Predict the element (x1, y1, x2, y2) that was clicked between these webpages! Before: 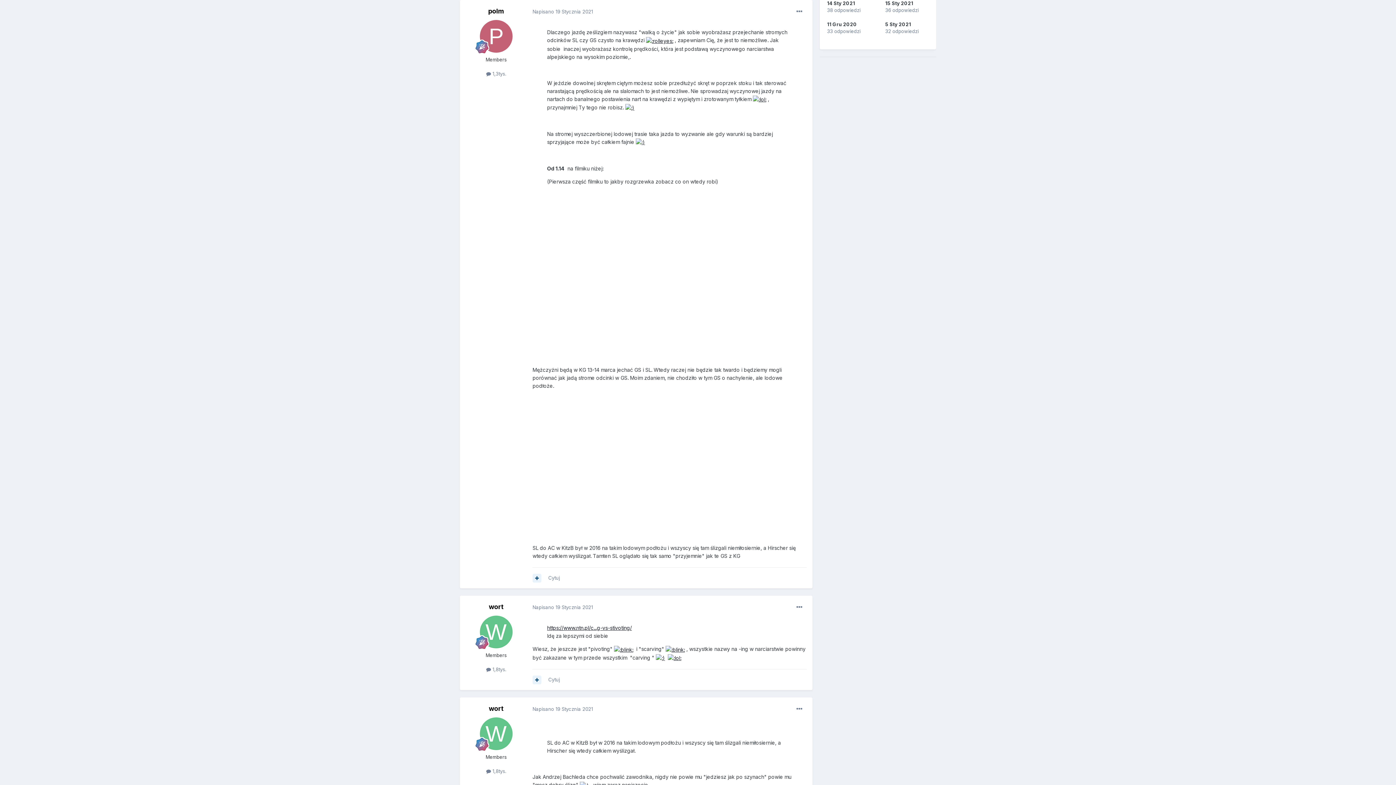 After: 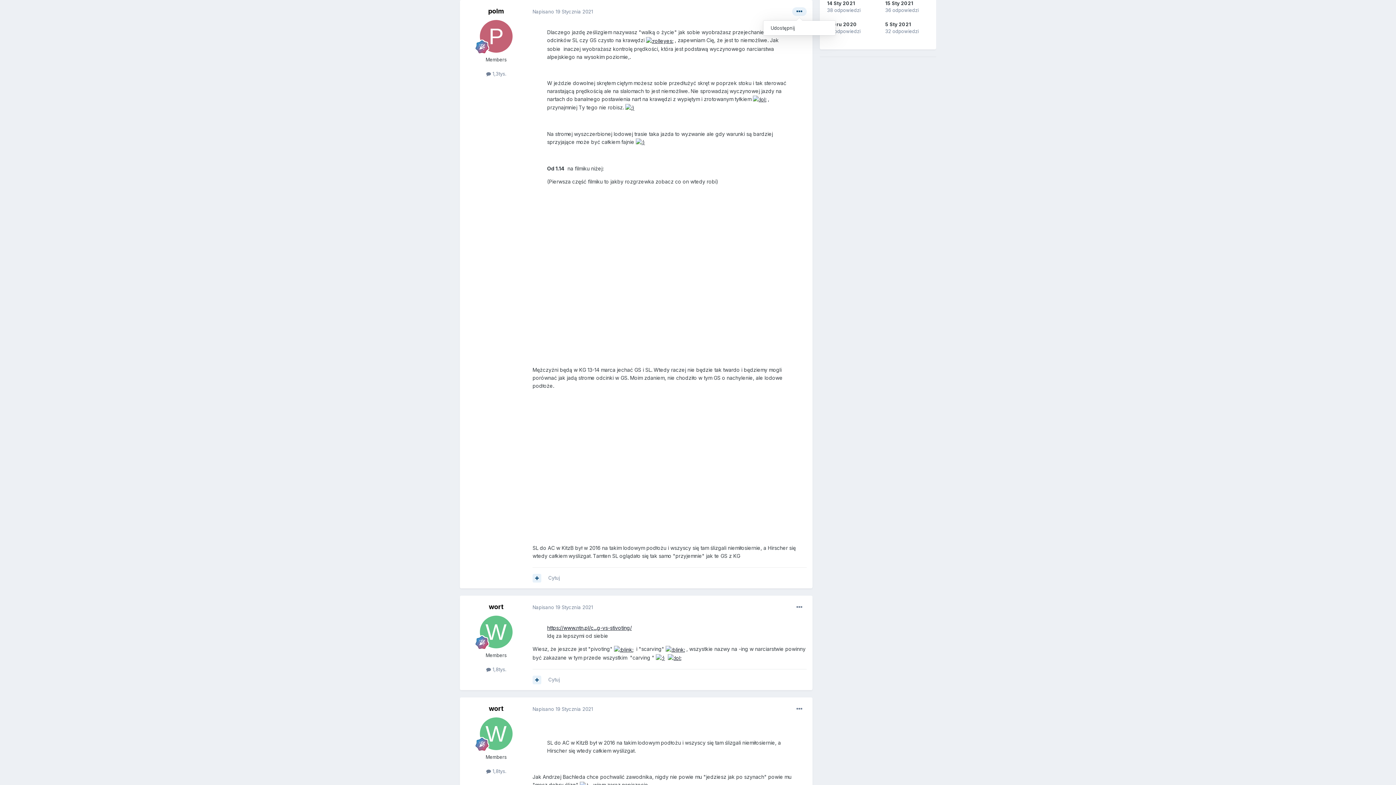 Action: bbox: (792, 7, 806, 16)